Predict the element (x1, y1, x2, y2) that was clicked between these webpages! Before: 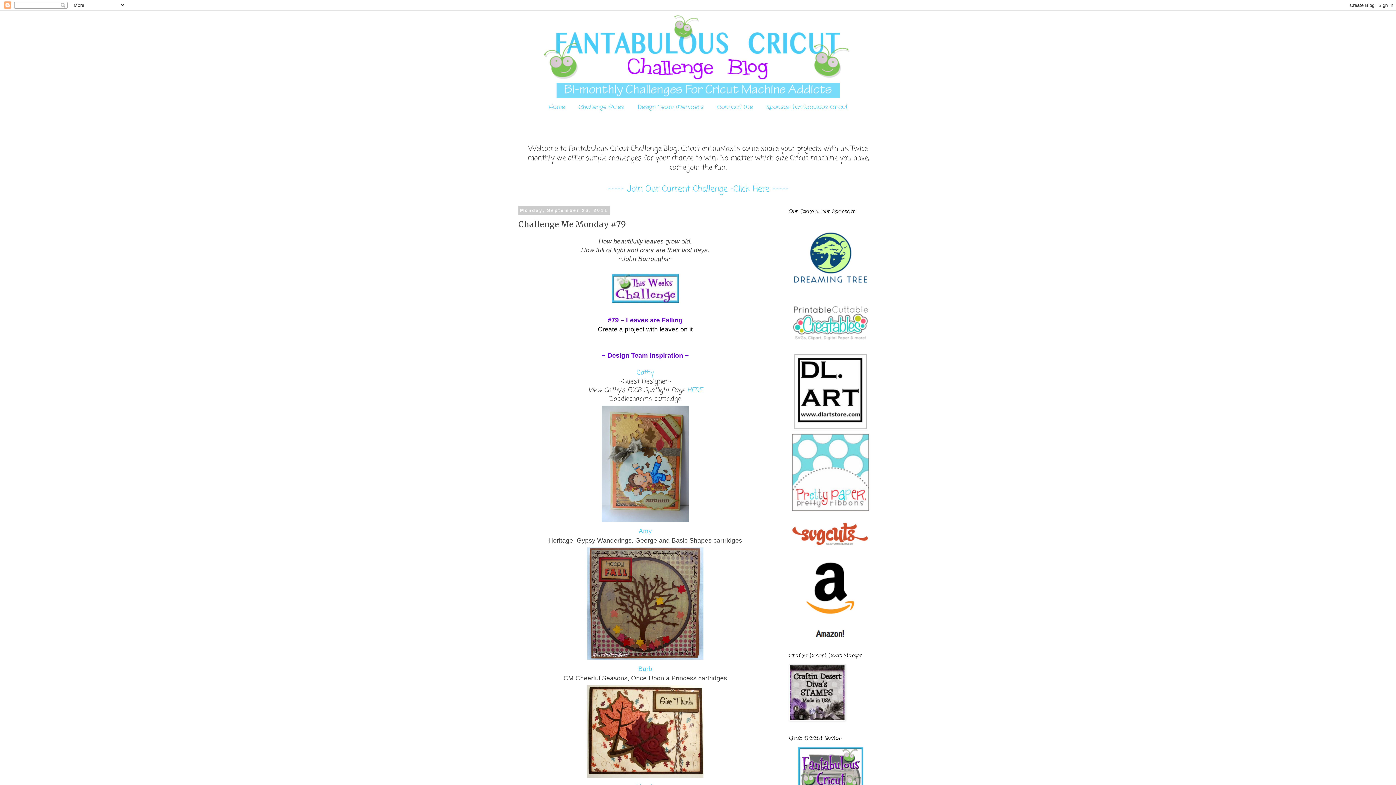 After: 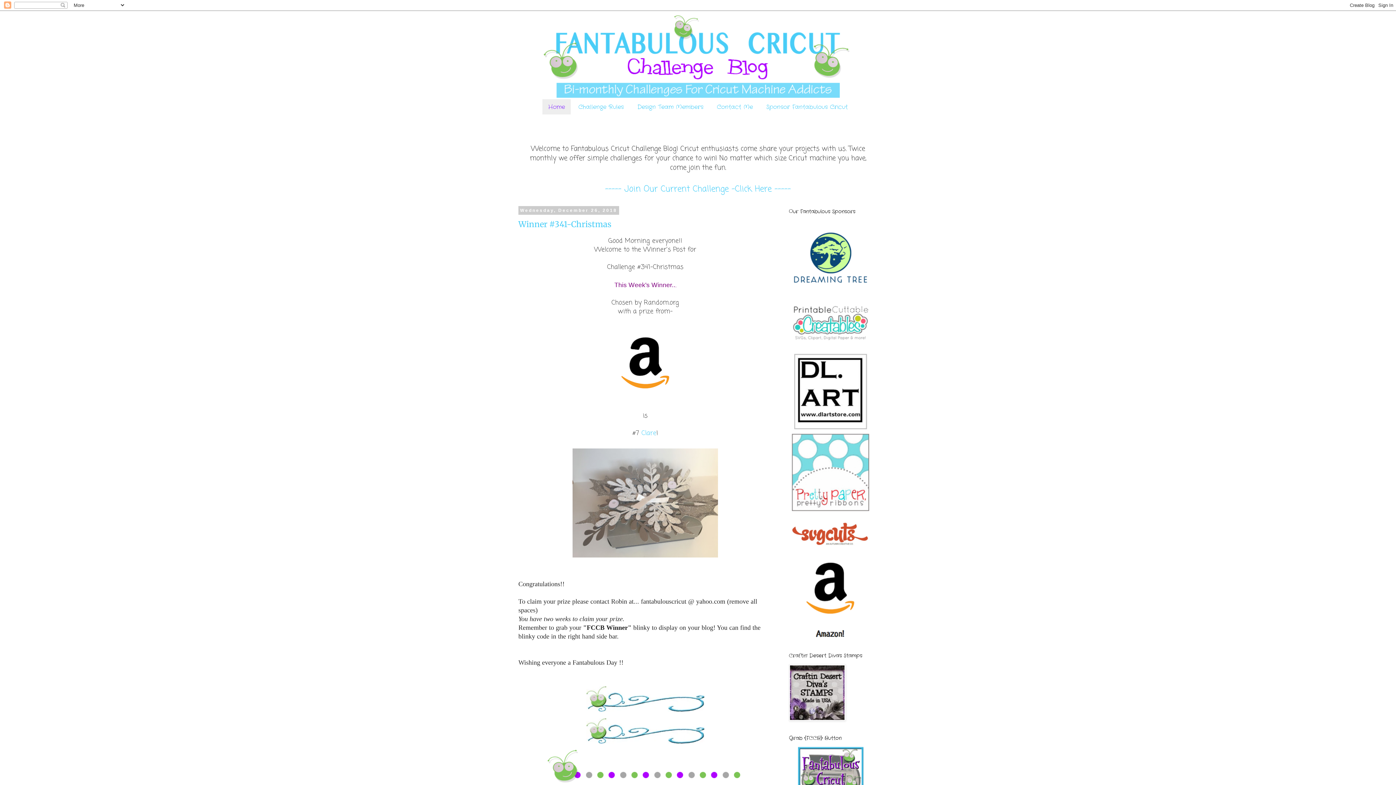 Action: bbox: (512, 14, 883, 99)